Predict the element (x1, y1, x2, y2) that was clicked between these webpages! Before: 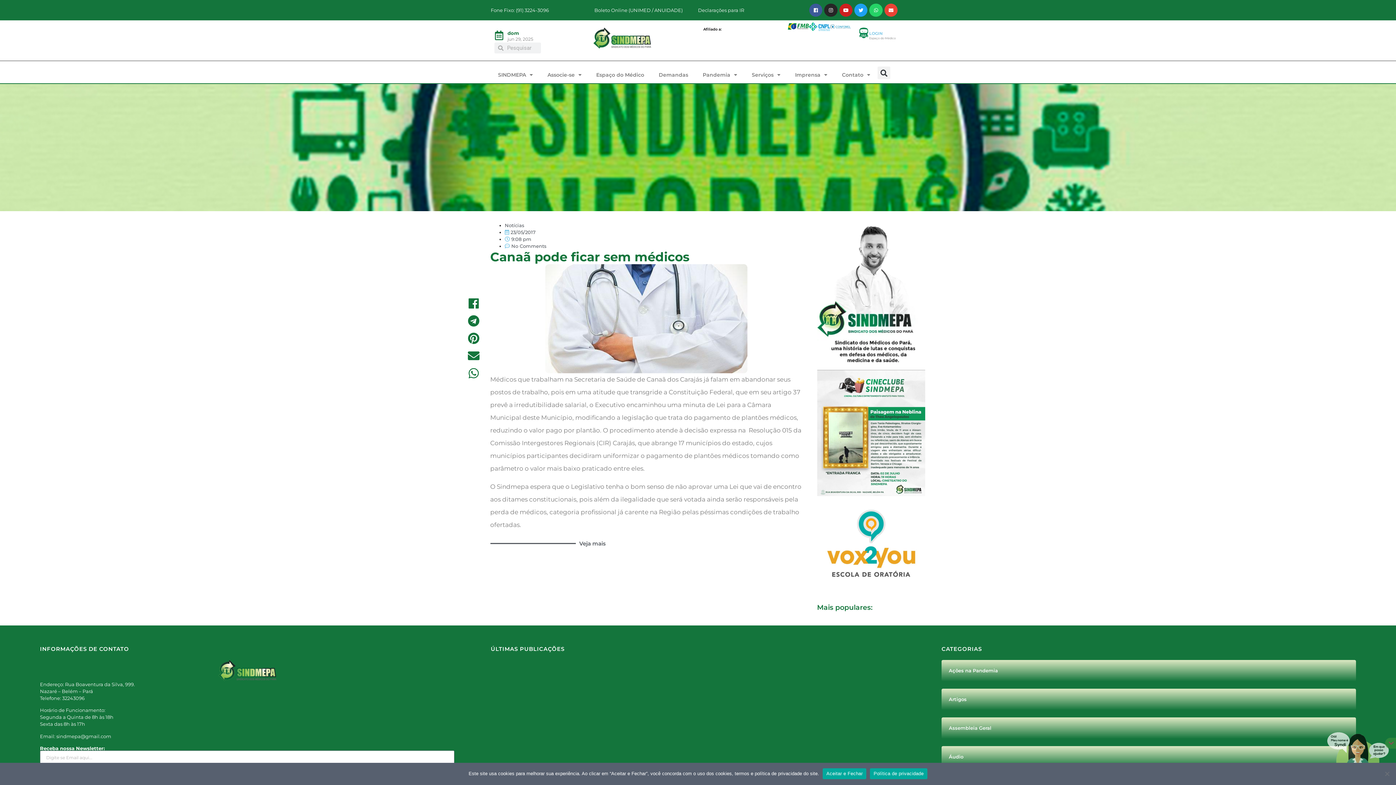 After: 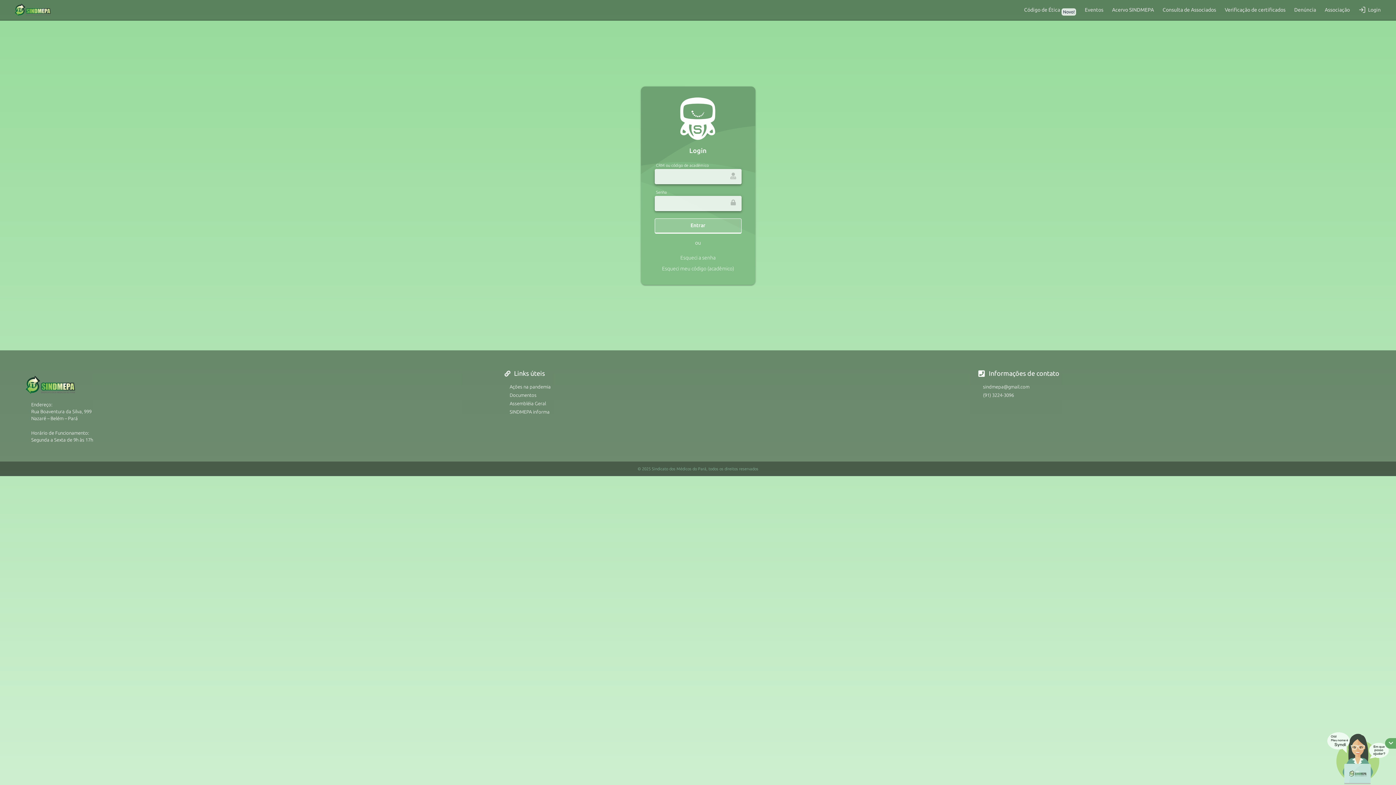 Action: label: Espaço do Médico bbox: (589, 66, 651, 83)